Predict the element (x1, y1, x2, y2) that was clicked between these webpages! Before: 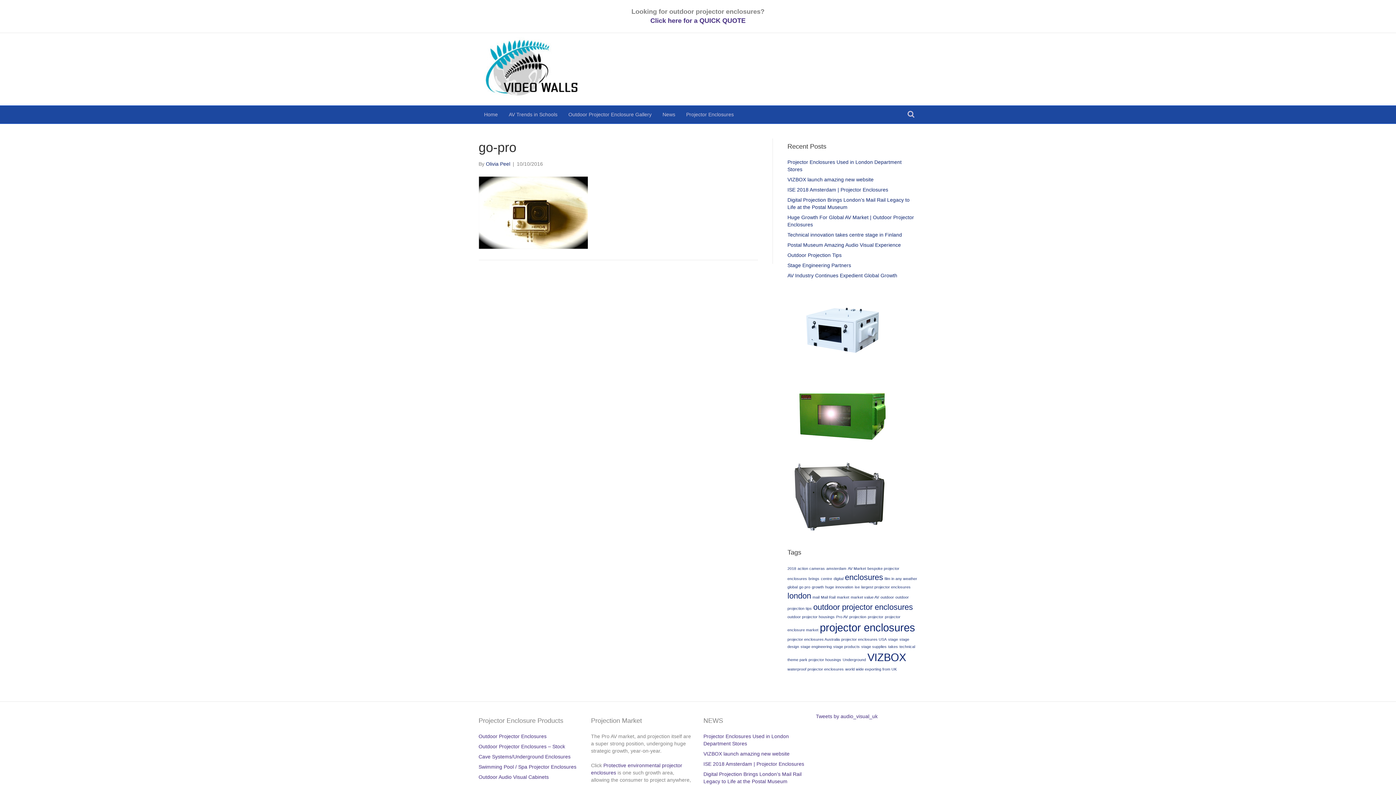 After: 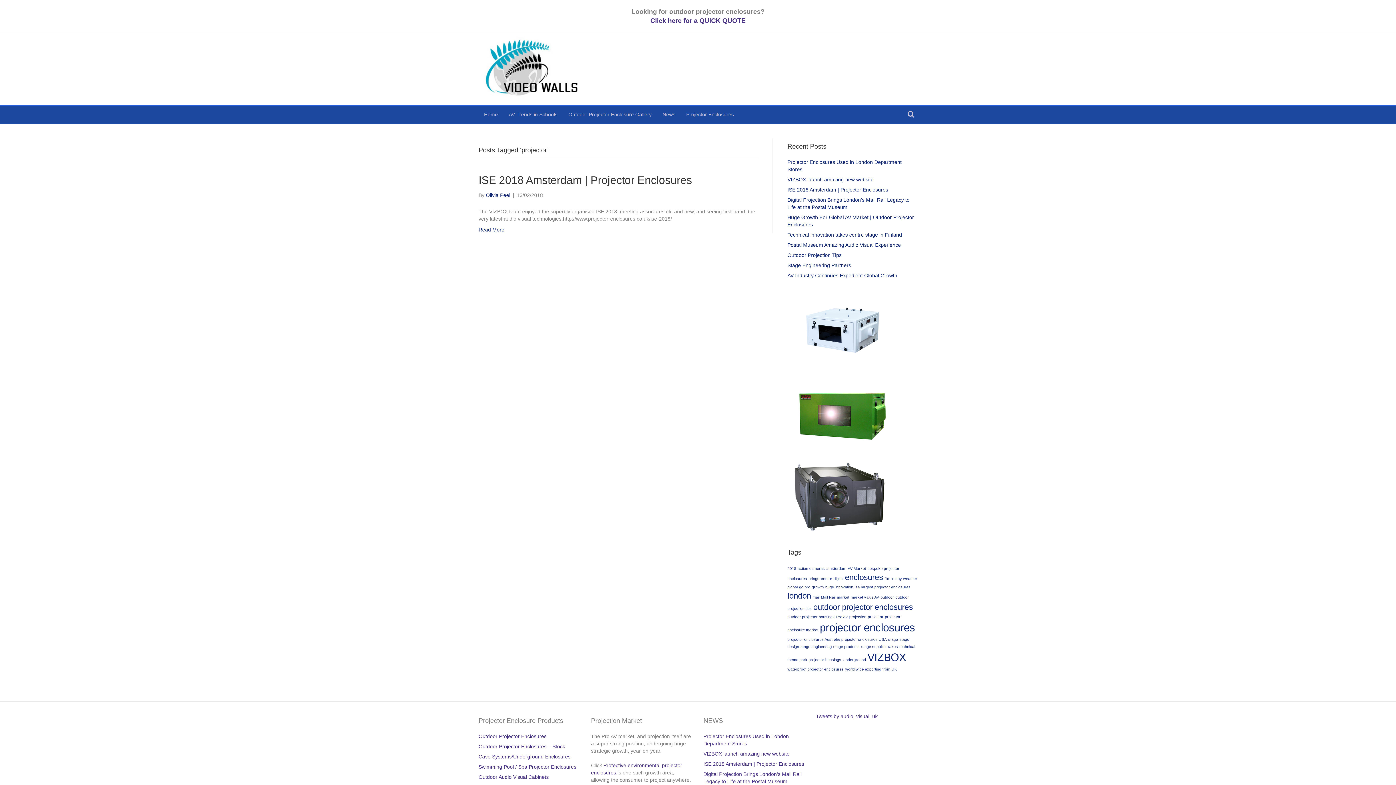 Action: bbox: (868, 614, 883, 619) label: projector (1 item)